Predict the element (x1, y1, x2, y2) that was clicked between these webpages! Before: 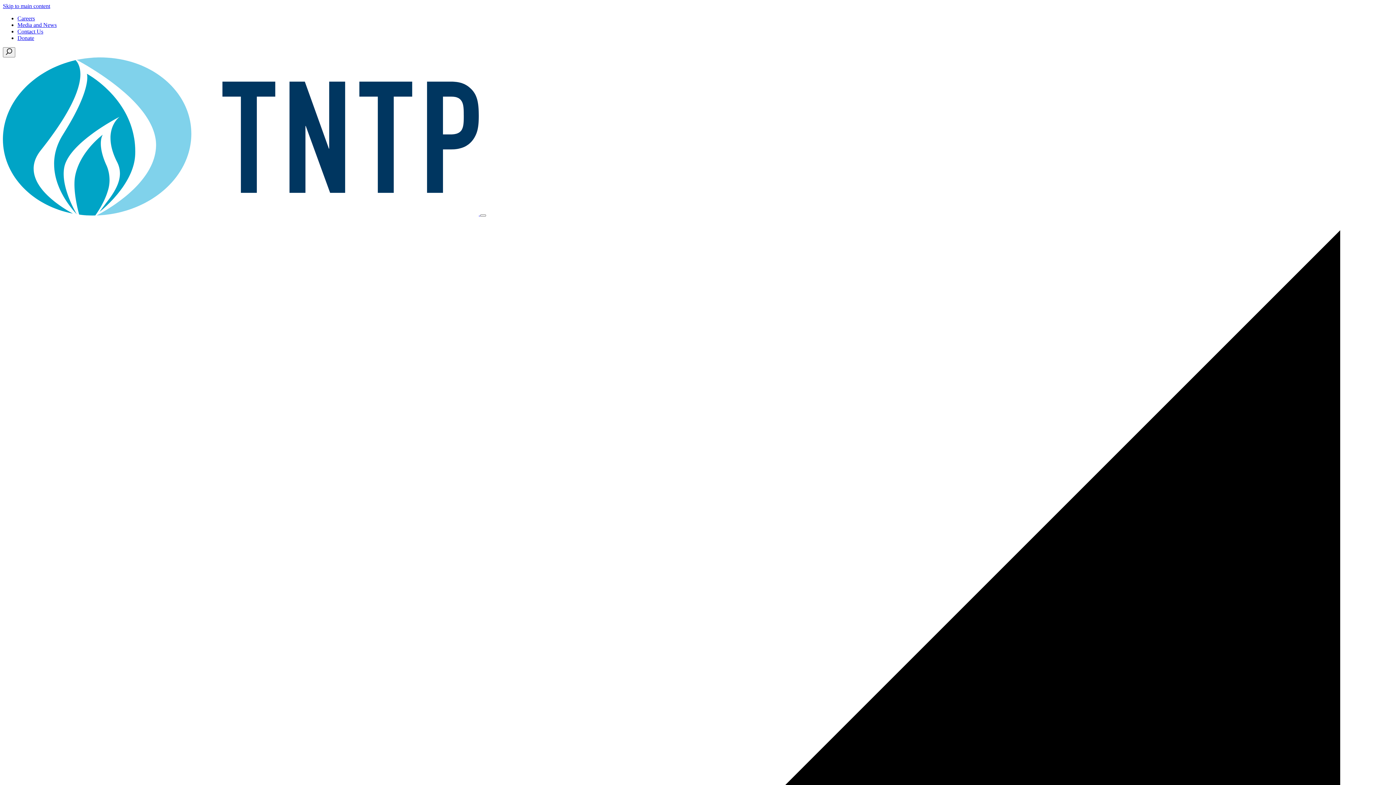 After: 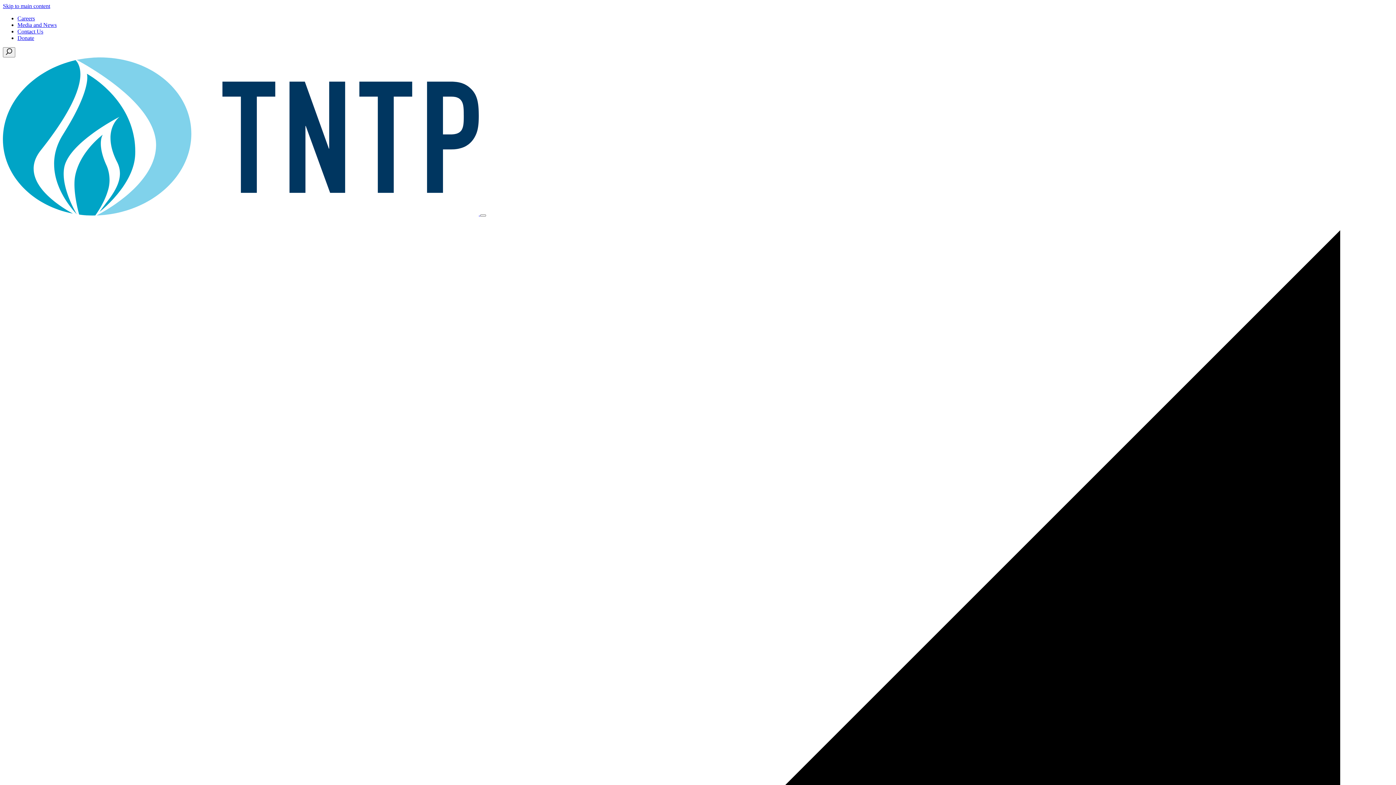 Action: label: Media and News bbox: (17, 21, 56, 28)